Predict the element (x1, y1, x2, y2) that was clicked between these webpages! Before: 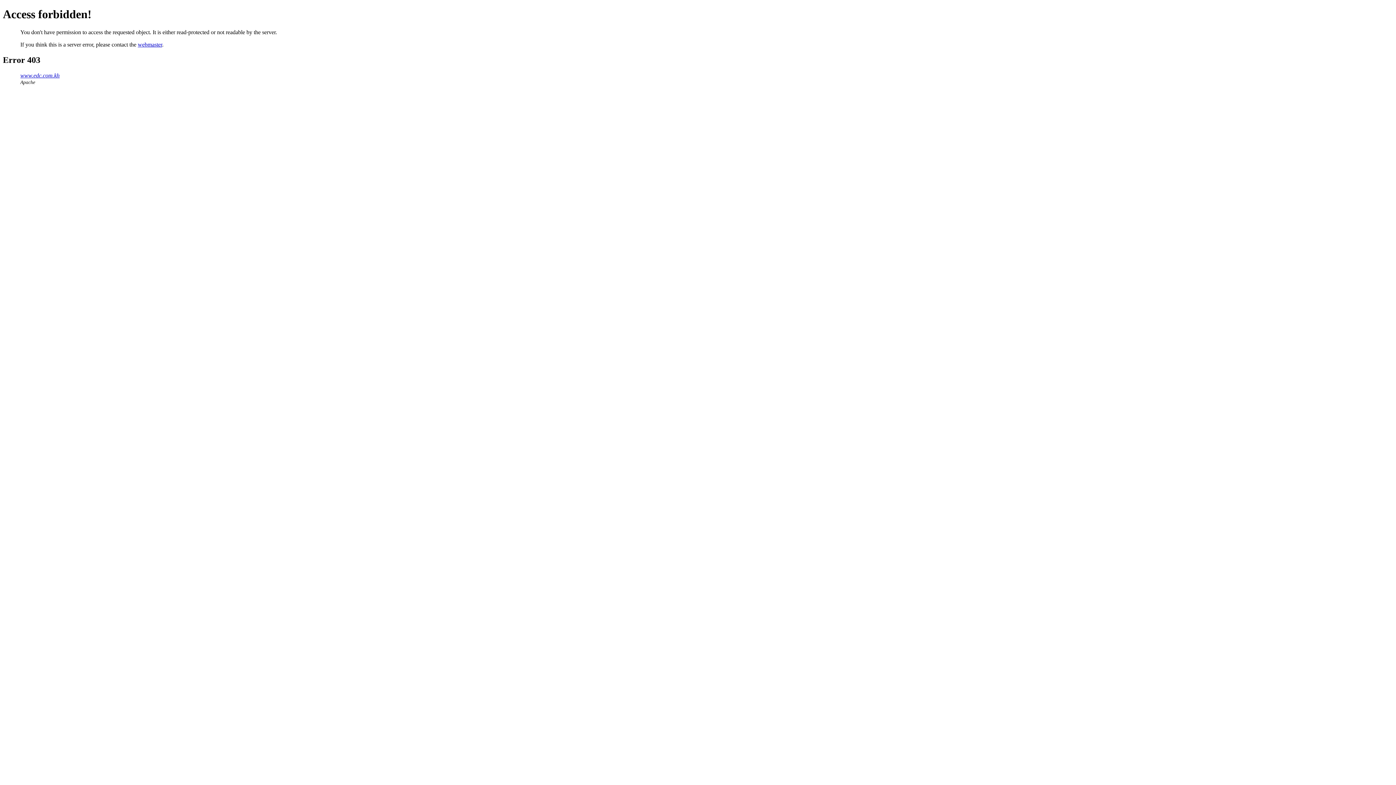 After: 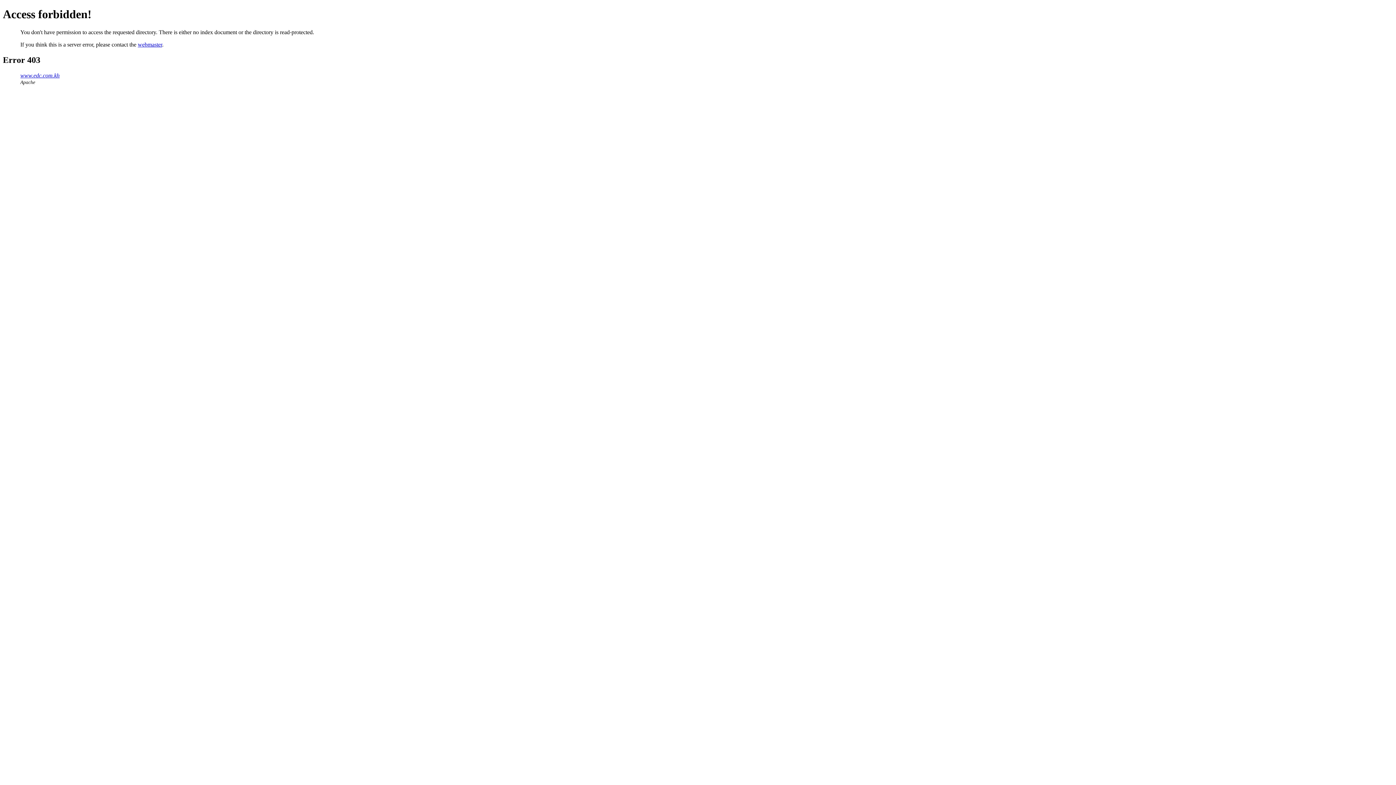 Action: bbox: (20, 72, 59, 78) label: www.edc.com.kh